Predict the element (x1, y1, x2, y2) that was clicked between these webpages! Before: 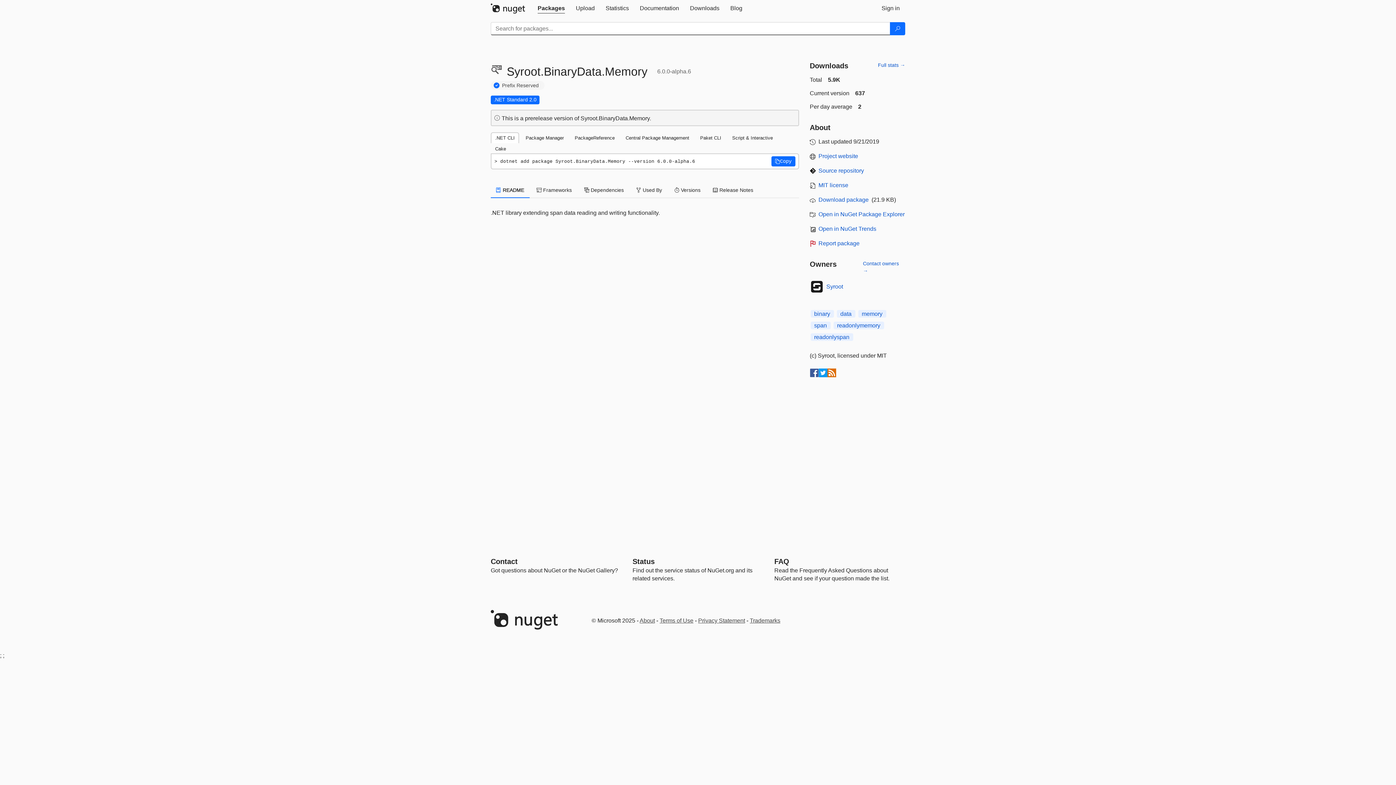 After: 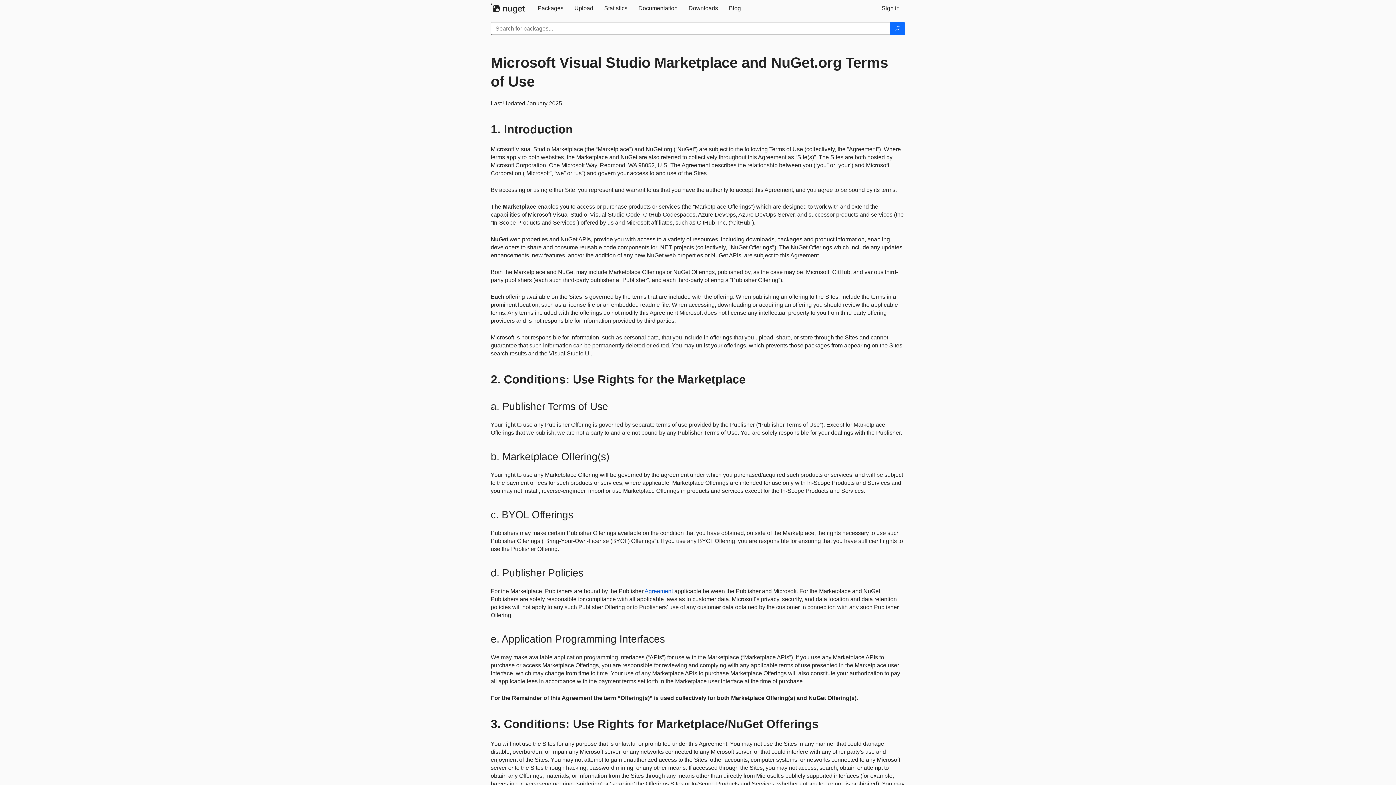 Action: label: Terms of Use bbox: (659, 617, 693, 624)